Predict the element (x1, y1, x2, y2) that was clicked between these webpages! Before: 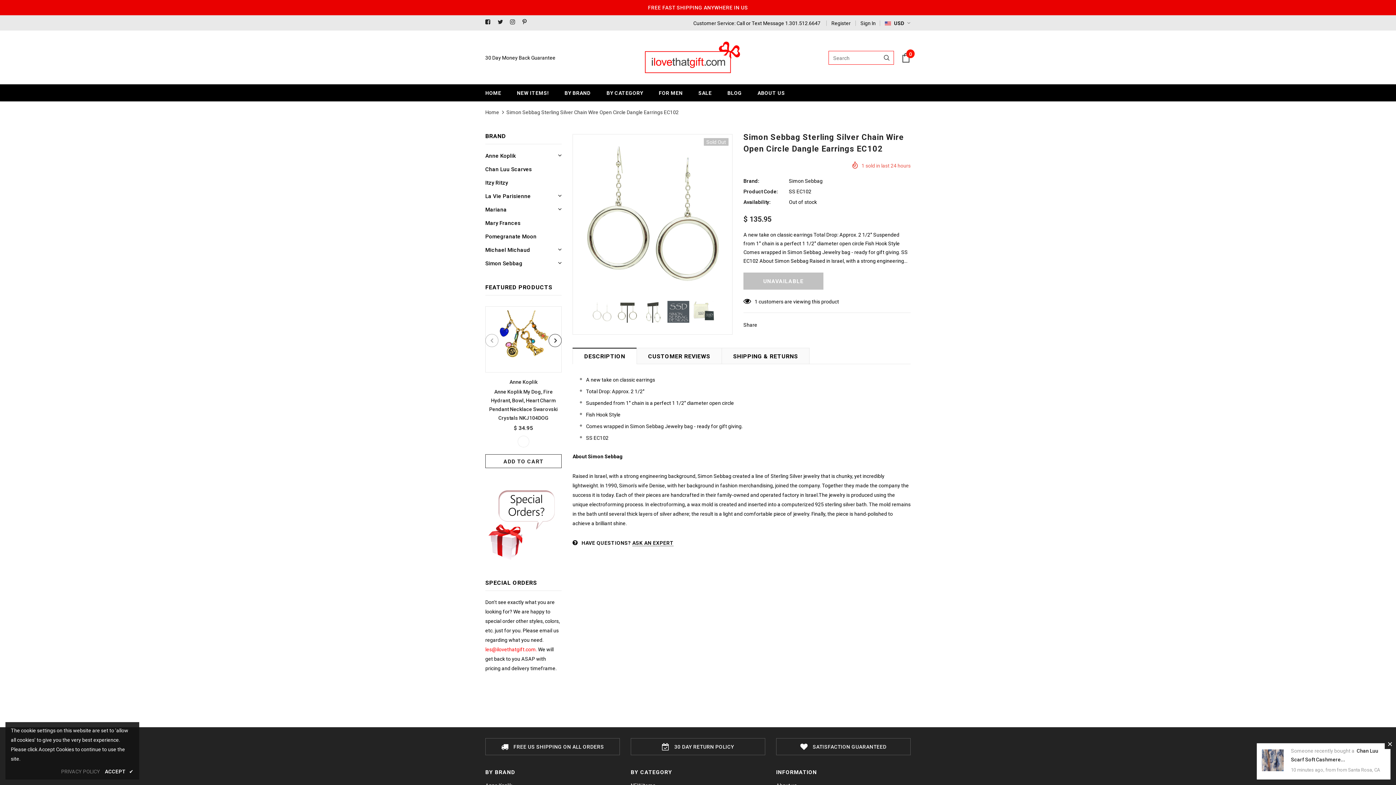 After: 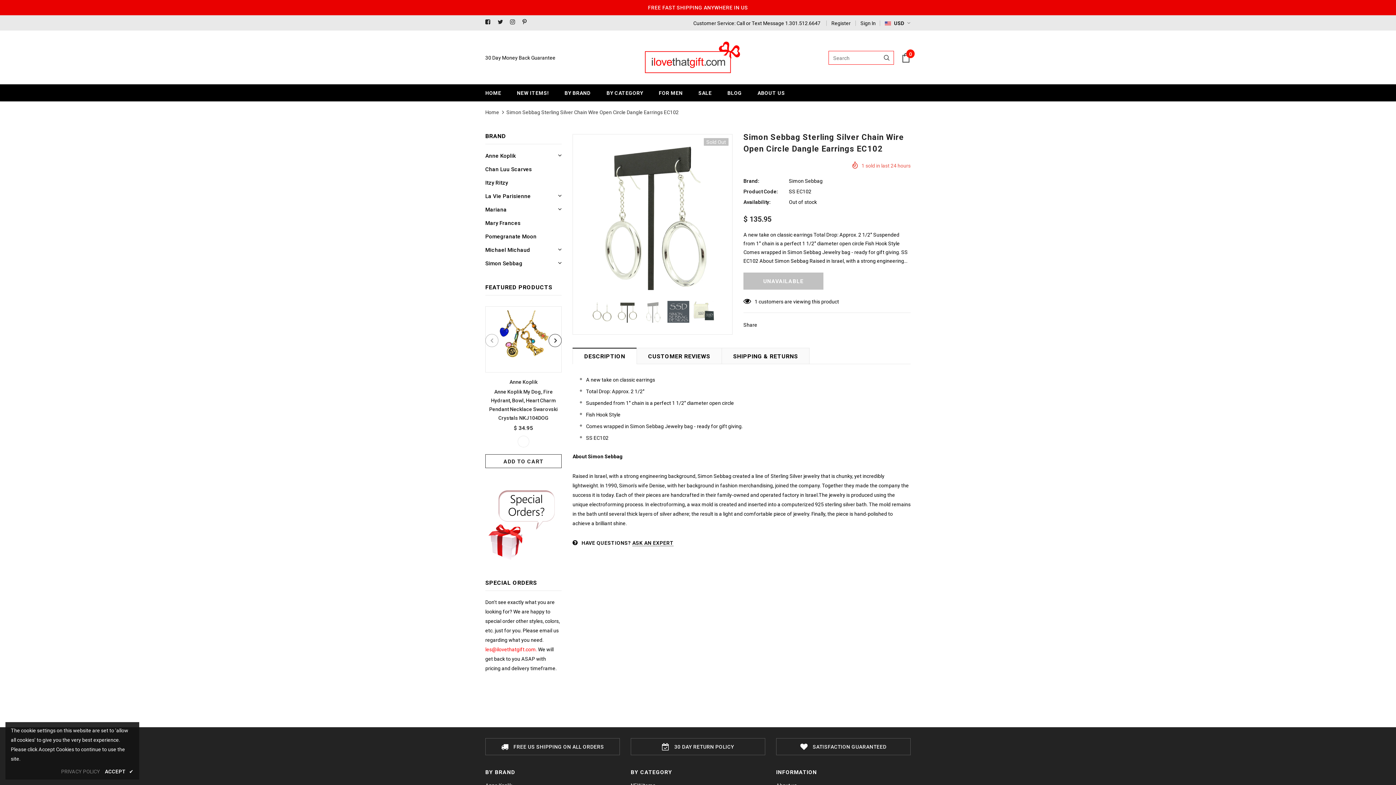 Action: bbox: (642, 301, 664, 322)